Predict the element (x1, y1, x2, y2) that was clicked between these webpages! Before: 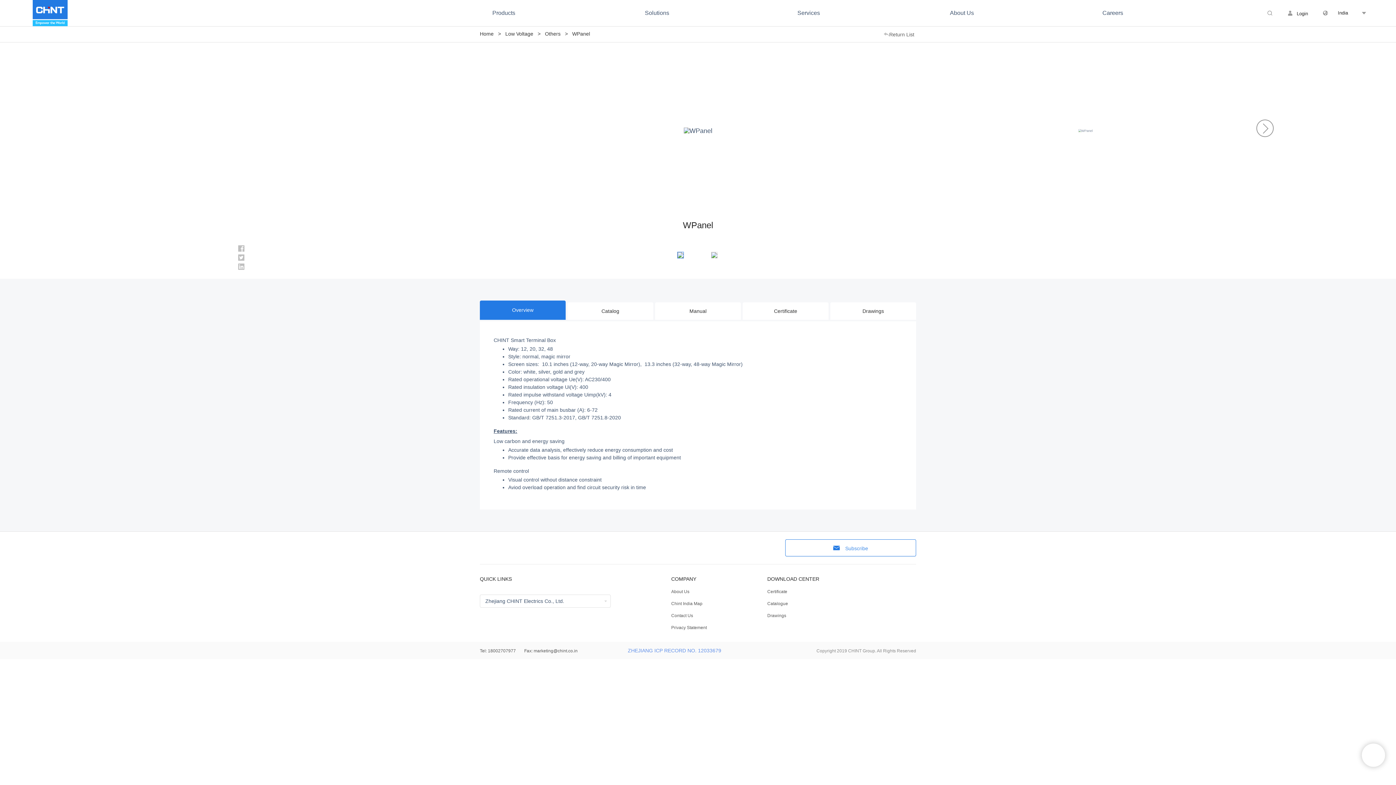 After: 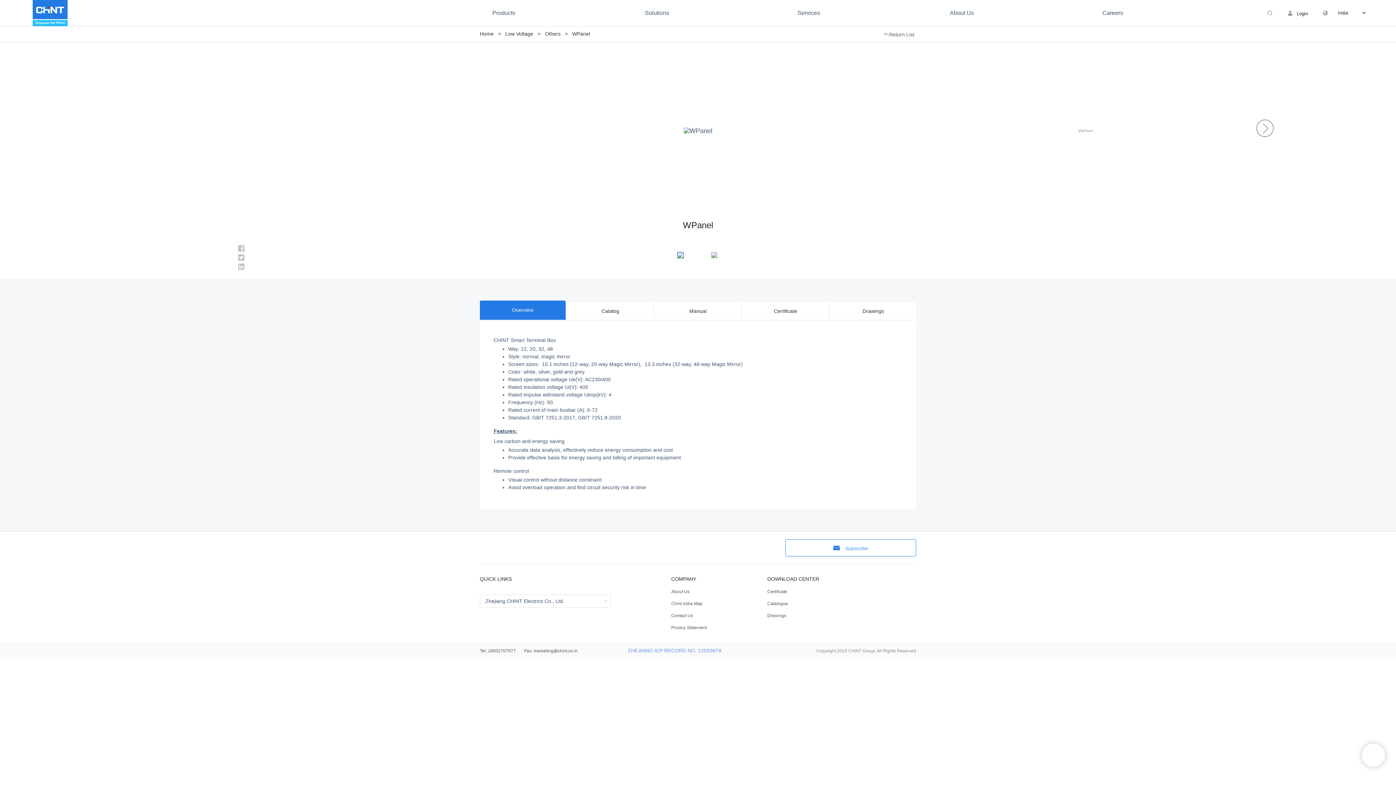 Action: bbox: (671, 416, 707, 421) label: Privacy Statement